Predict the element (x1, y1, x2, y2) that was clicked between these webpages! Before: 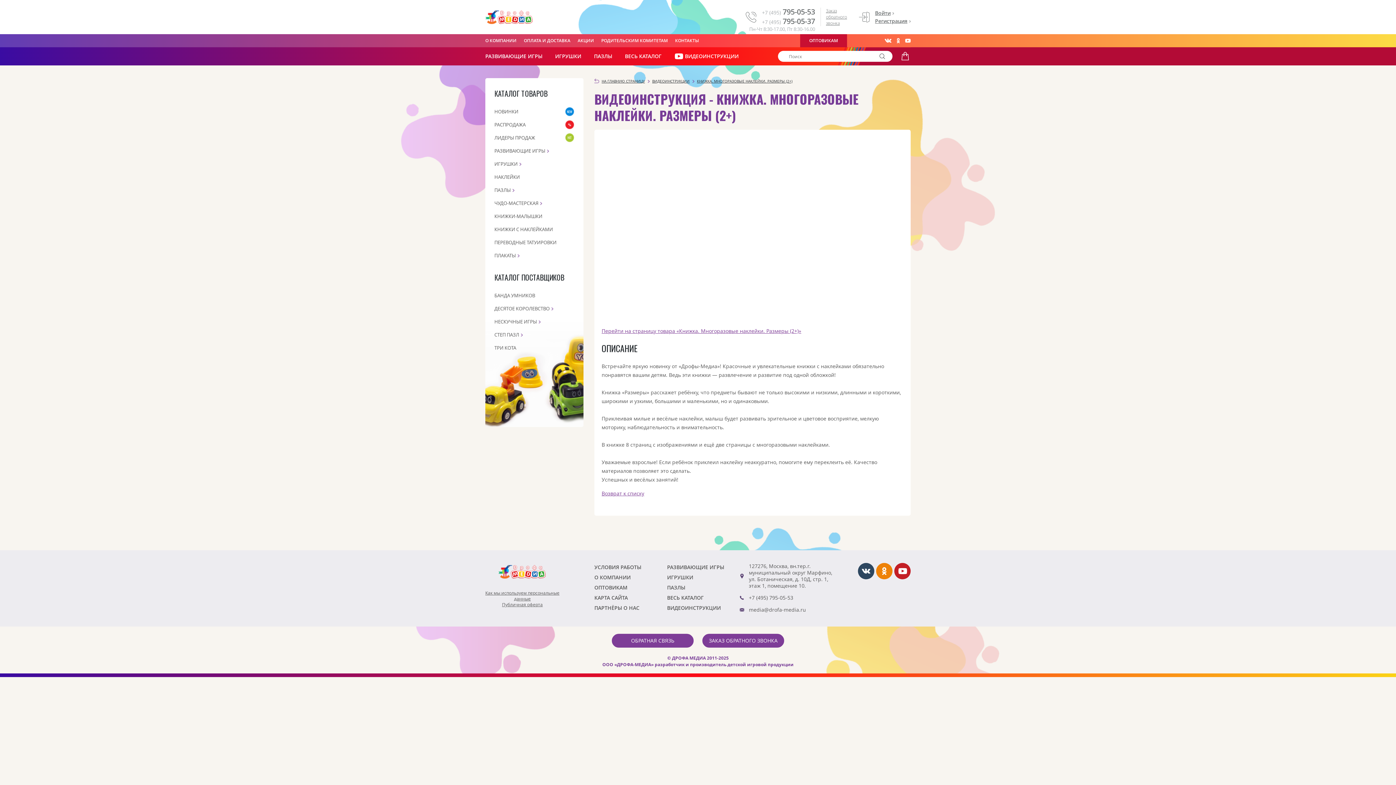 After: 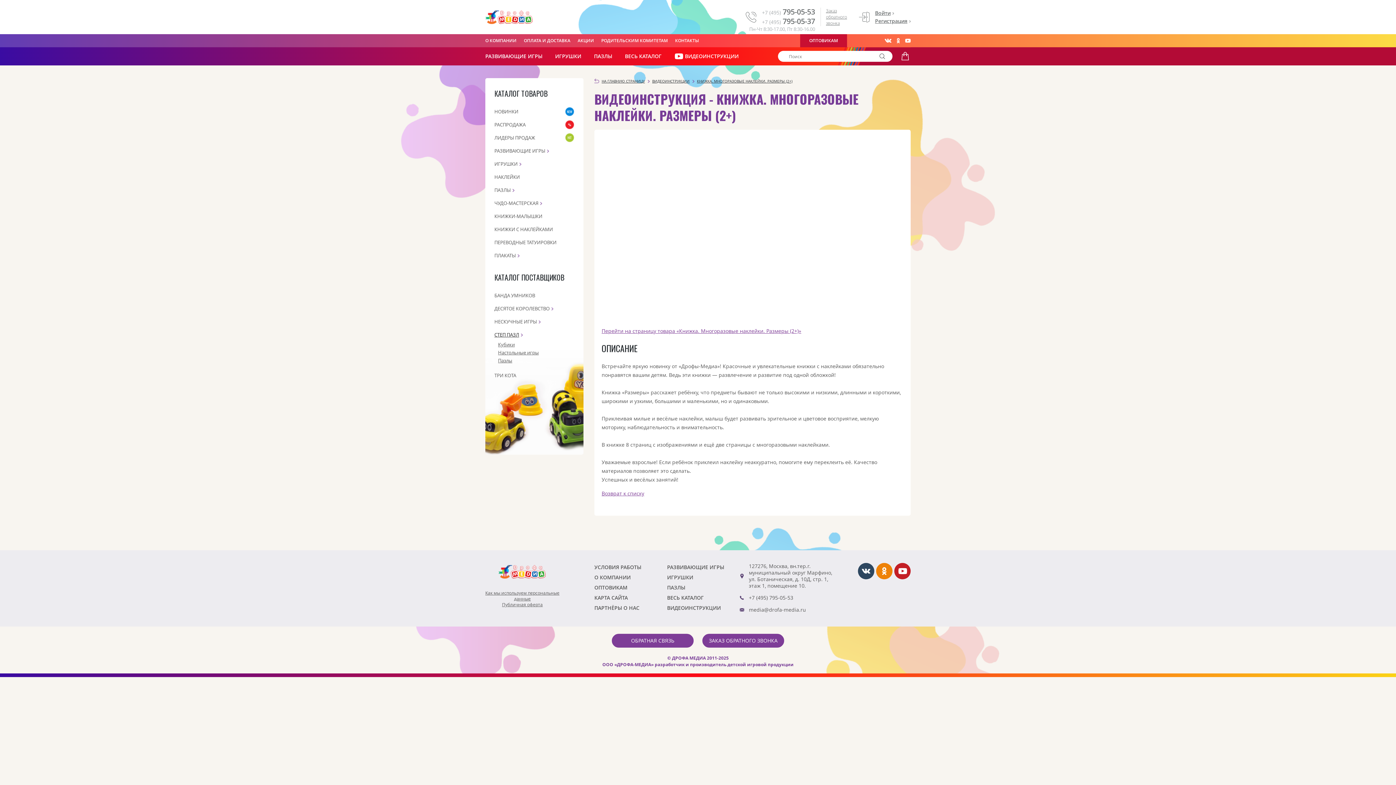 Action: bbox: (494, 331, 522, 338) label: СТЕП ПАЗЛ